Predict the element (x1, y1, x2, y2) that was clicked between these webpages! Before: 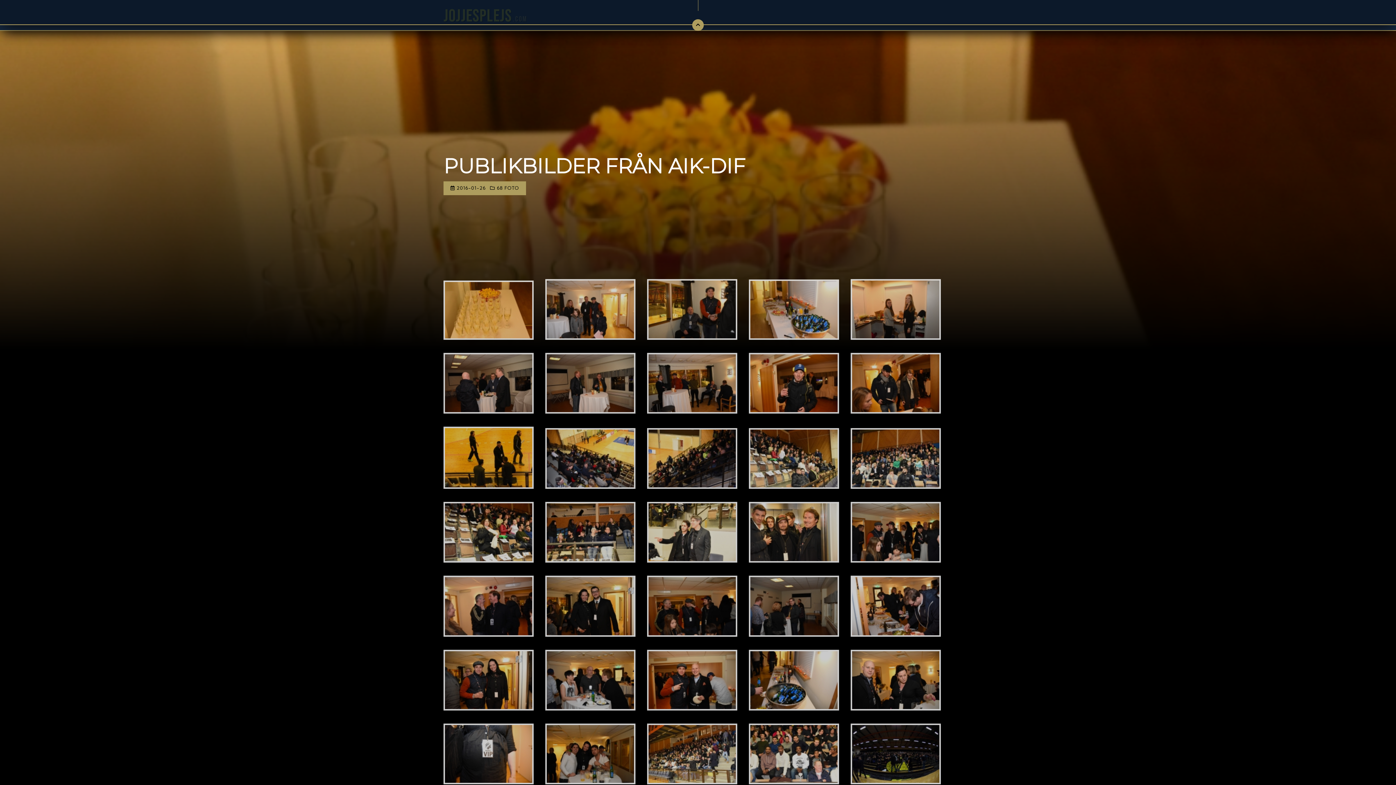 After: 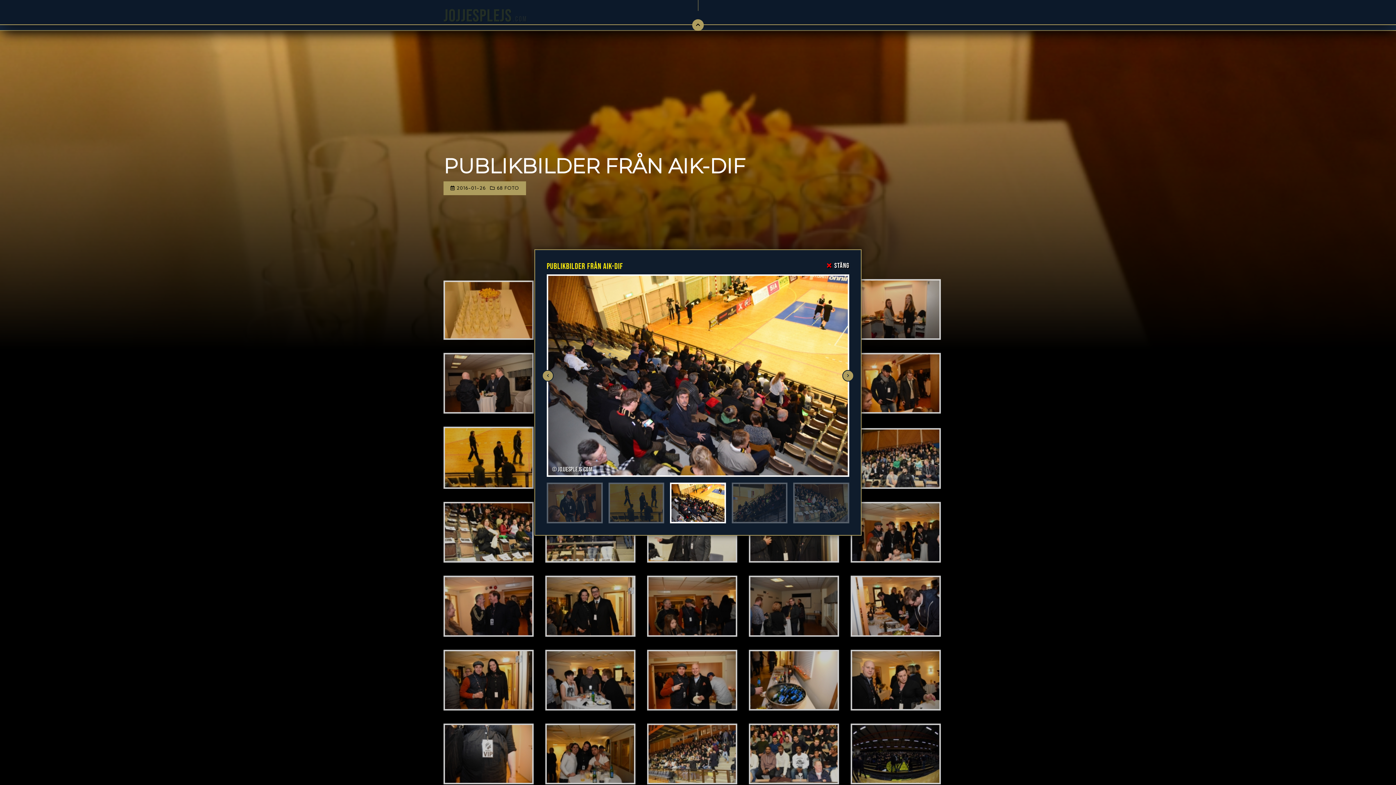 Action: bbox: (545, 428, 635, 489)